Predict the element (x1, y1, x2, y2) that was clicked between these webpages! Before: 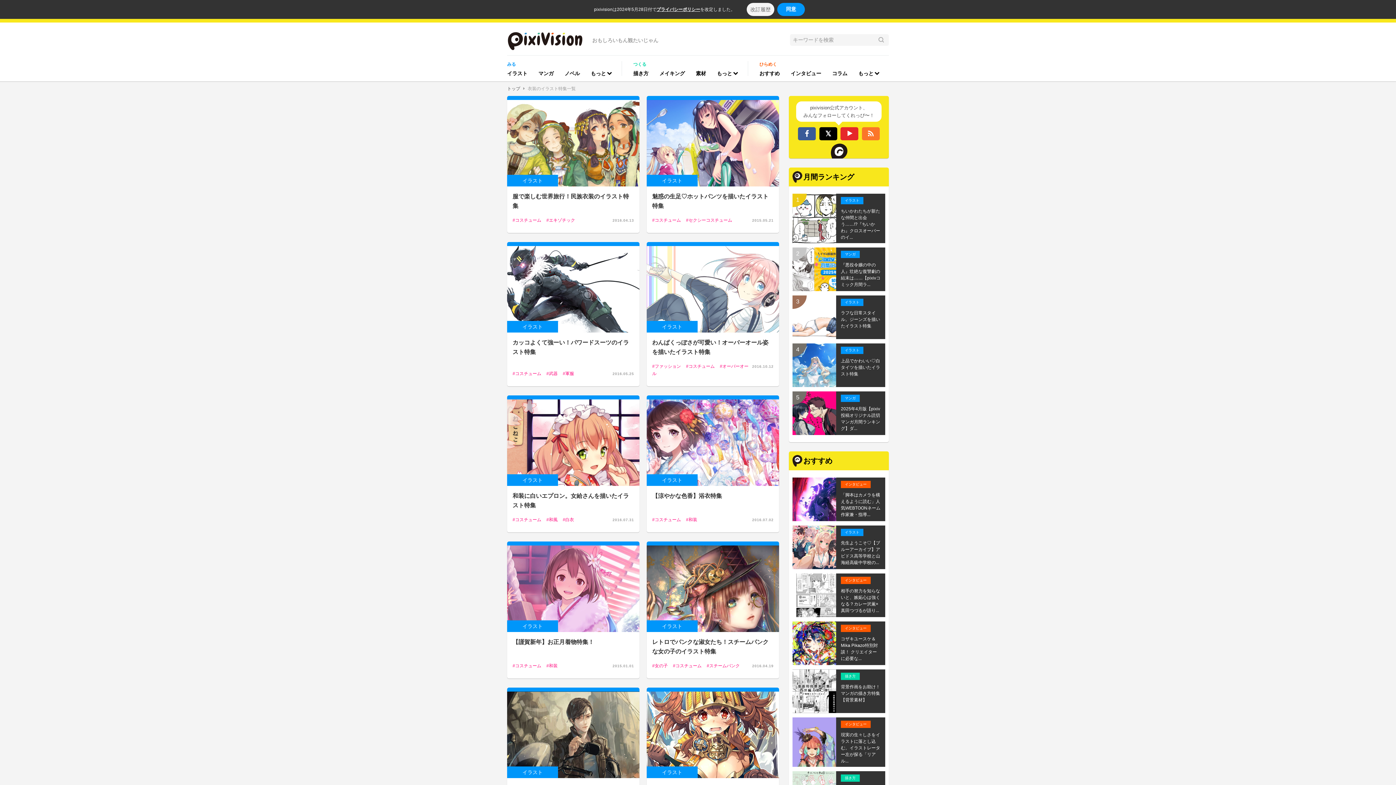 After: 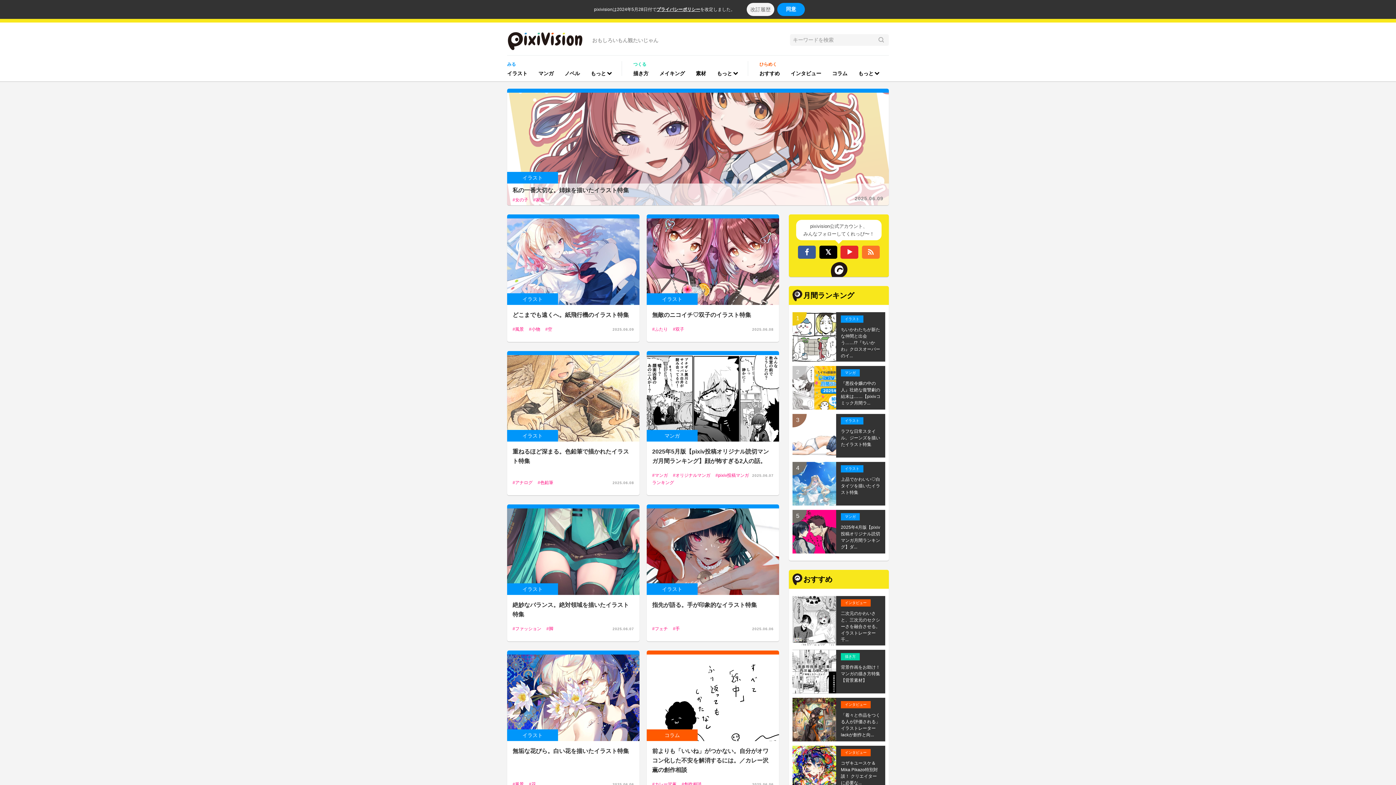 Action: bbox: (507, 86, 520, 91) label: トップ